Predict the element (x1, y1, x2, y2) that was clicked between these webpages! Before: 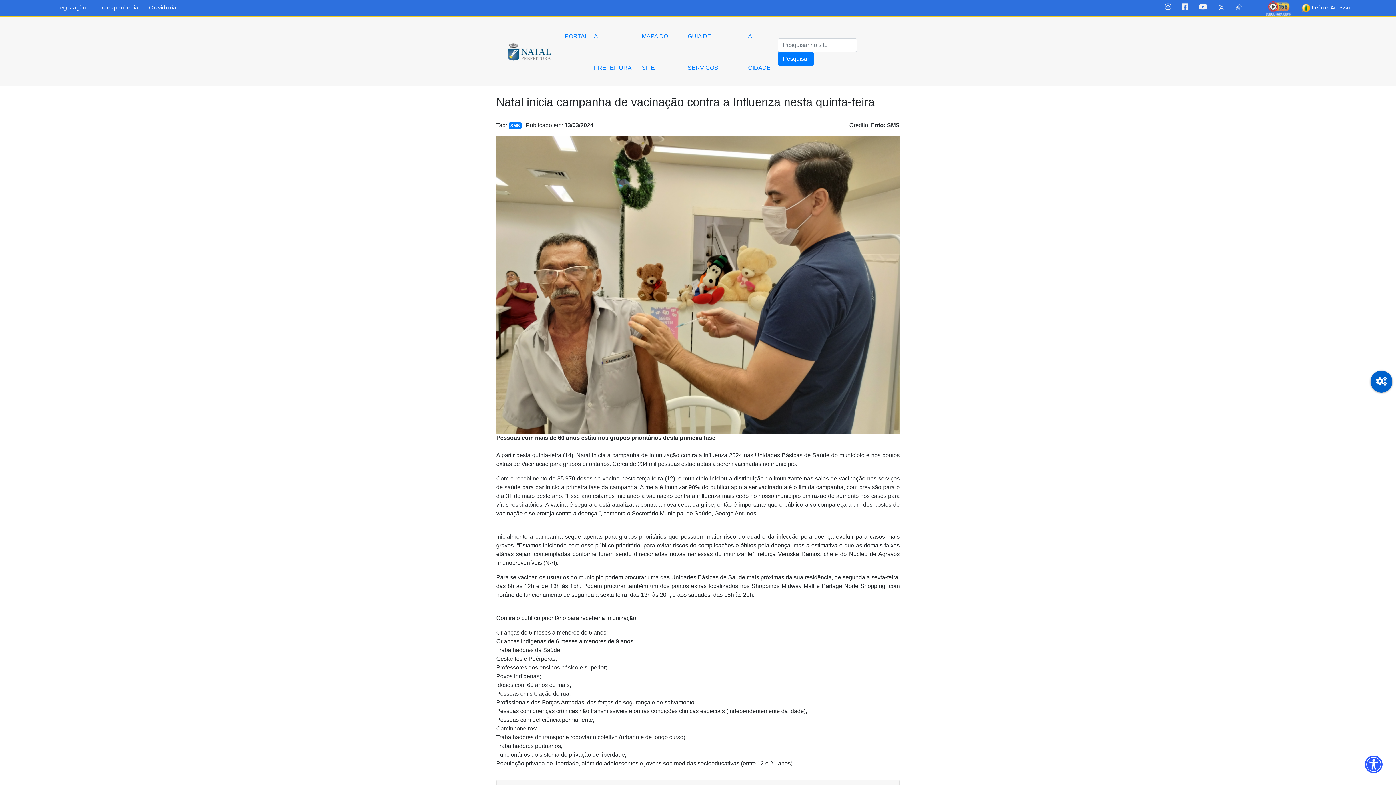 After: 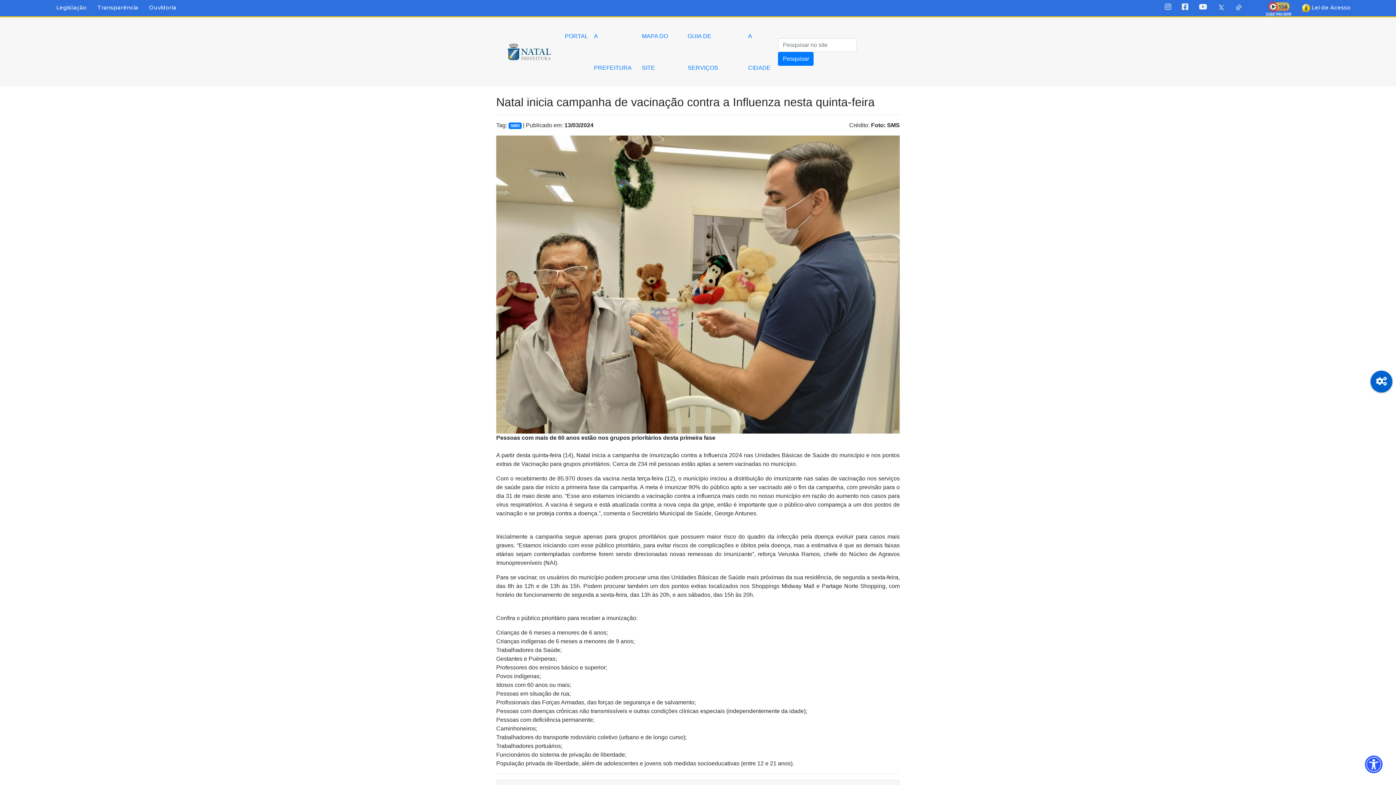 Action: label:   bbox: (1197, 4, 1210, 10)